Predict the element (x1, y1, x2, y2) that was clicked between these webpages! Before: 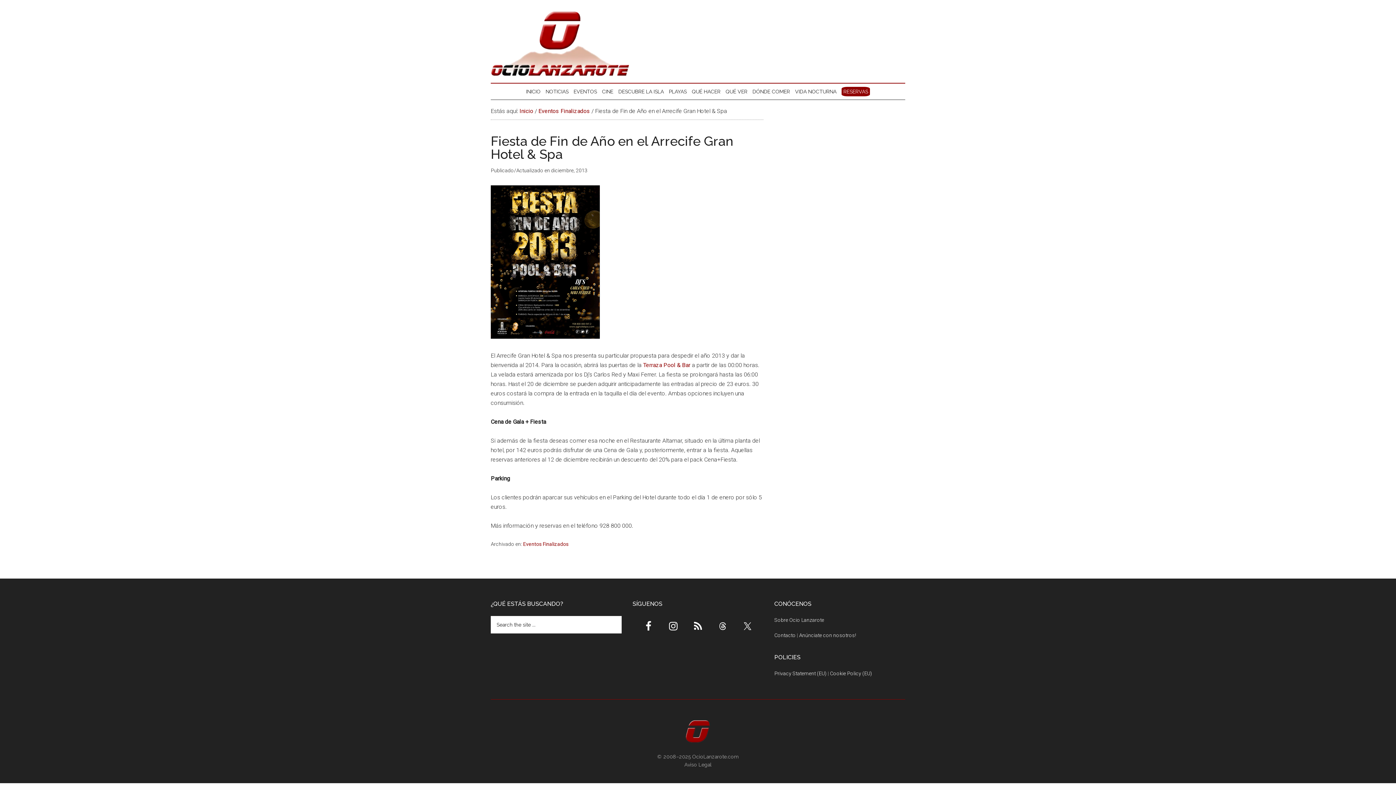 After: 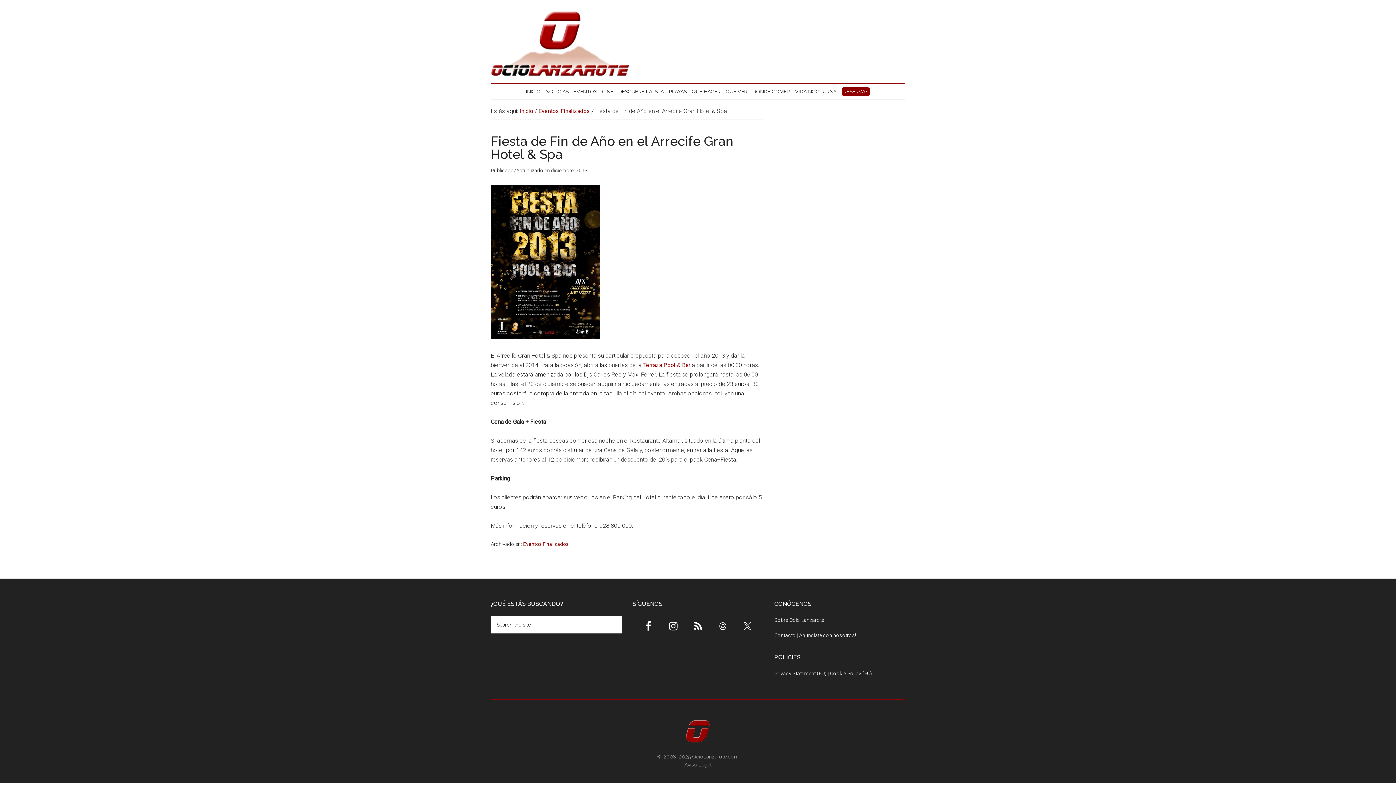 Action: bbox: (490, 333, 600, 340)